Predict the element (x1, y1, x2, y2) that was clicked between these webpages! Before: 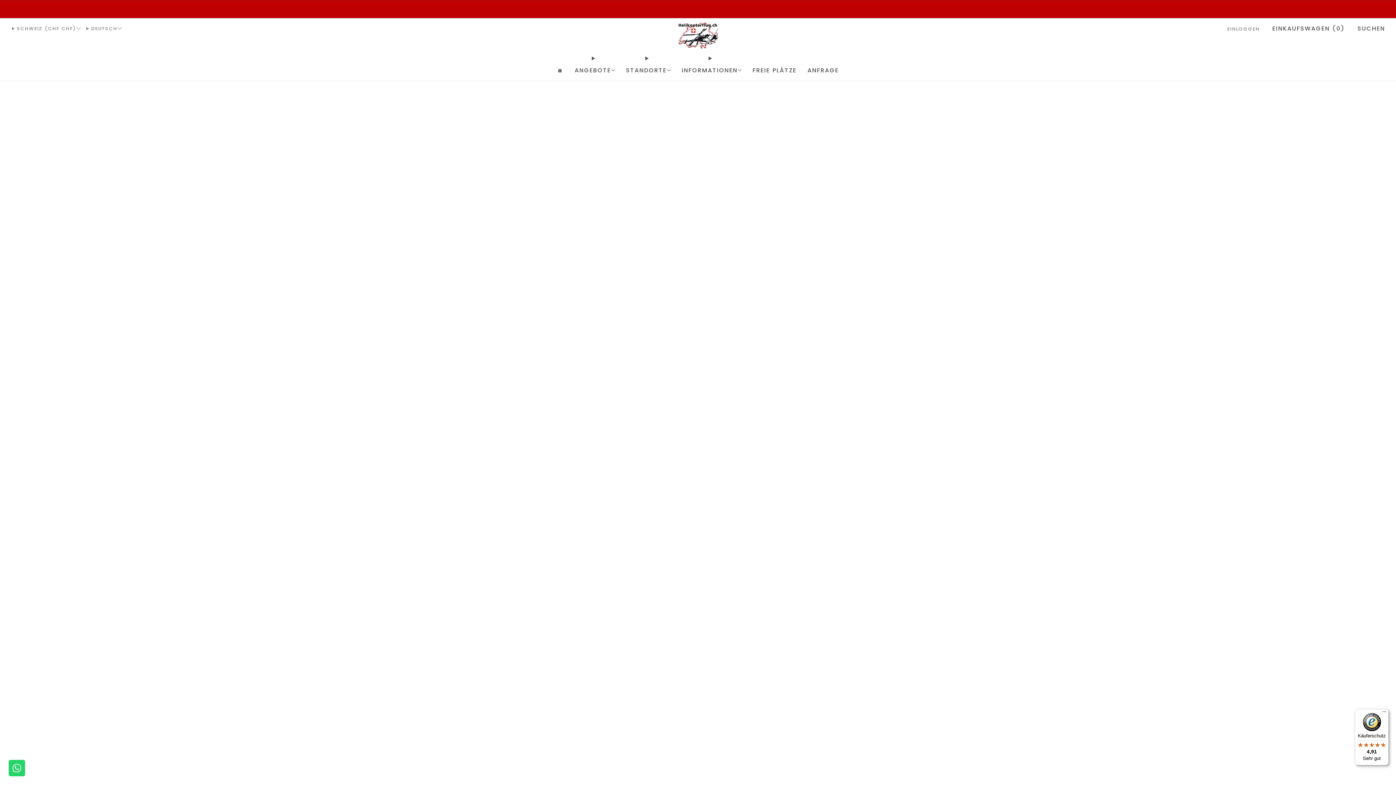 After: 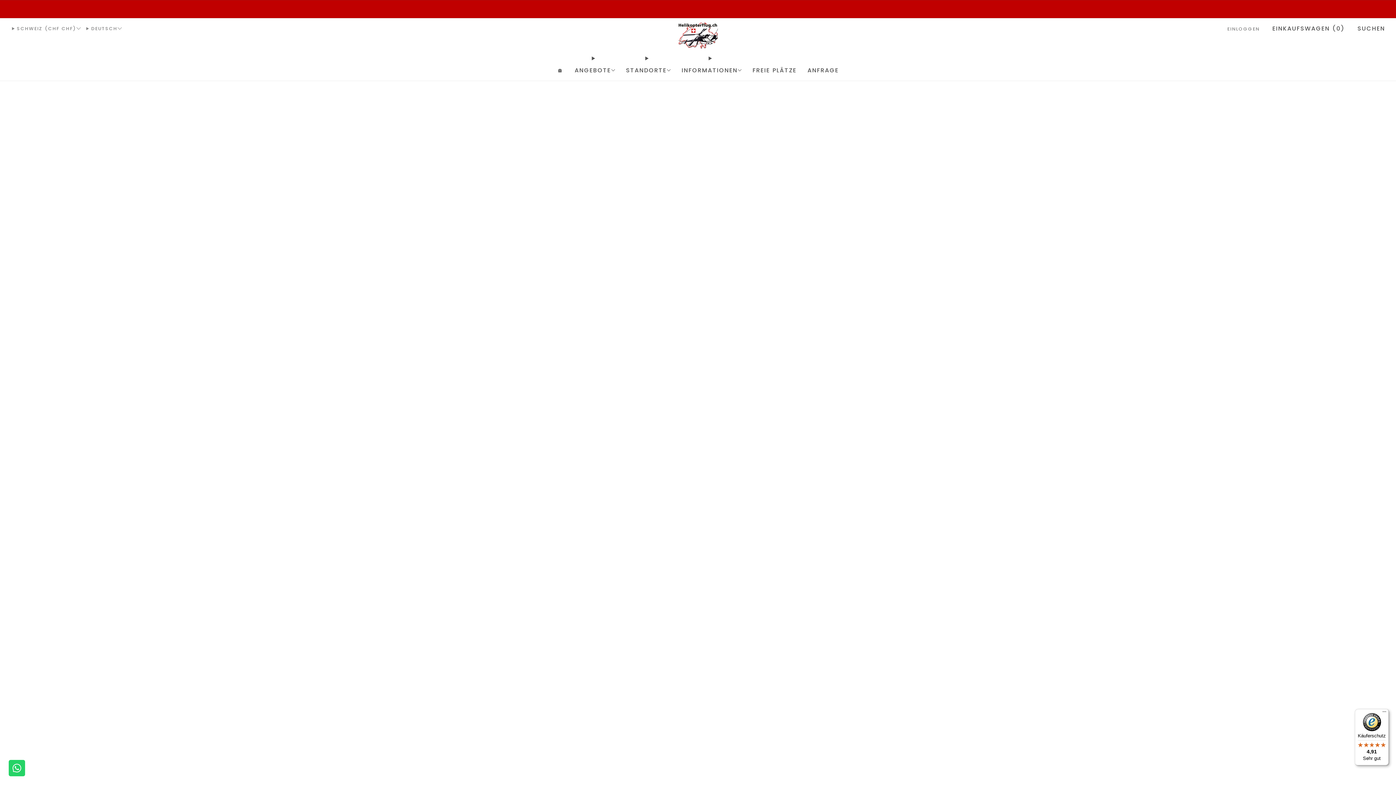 Action: bbox: (807, 64, 839, 76) label: ANFRAGE